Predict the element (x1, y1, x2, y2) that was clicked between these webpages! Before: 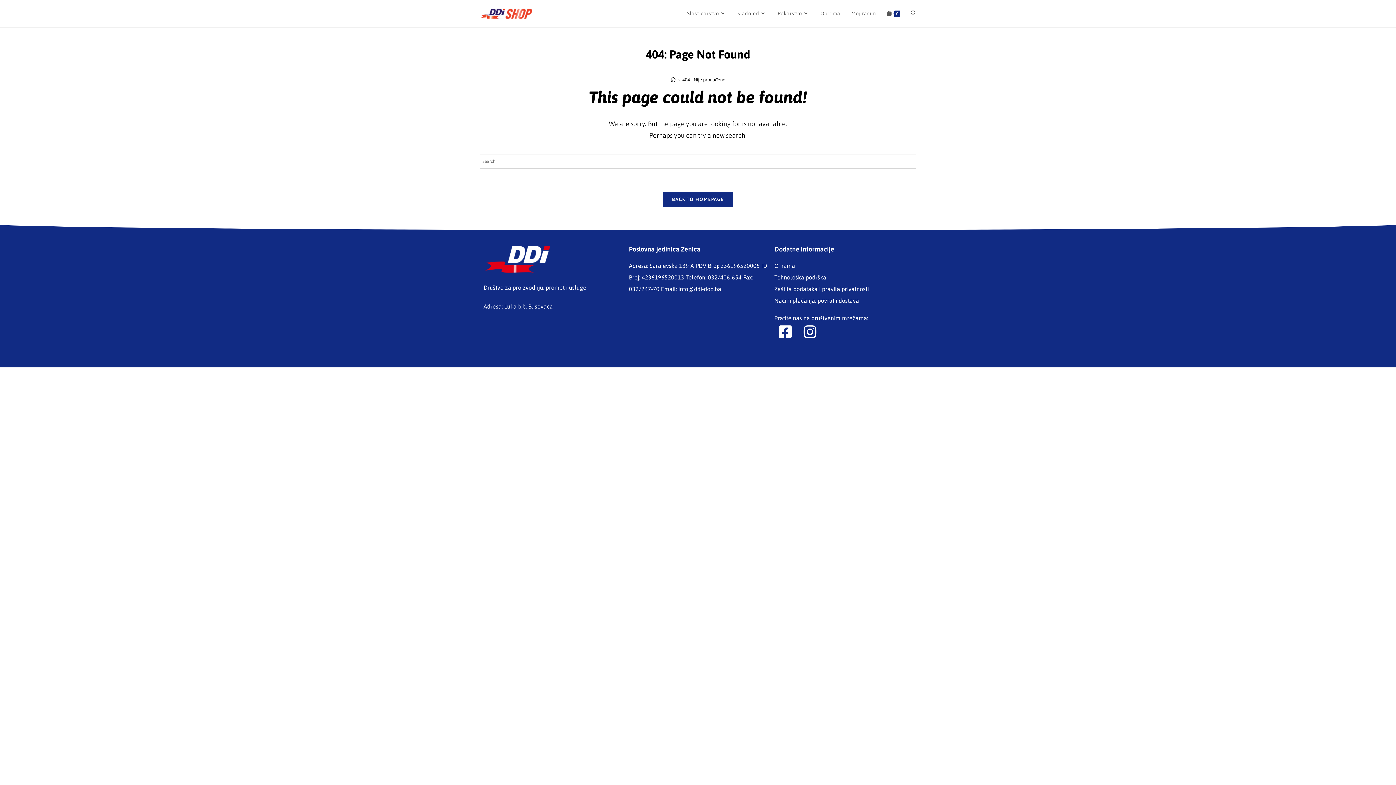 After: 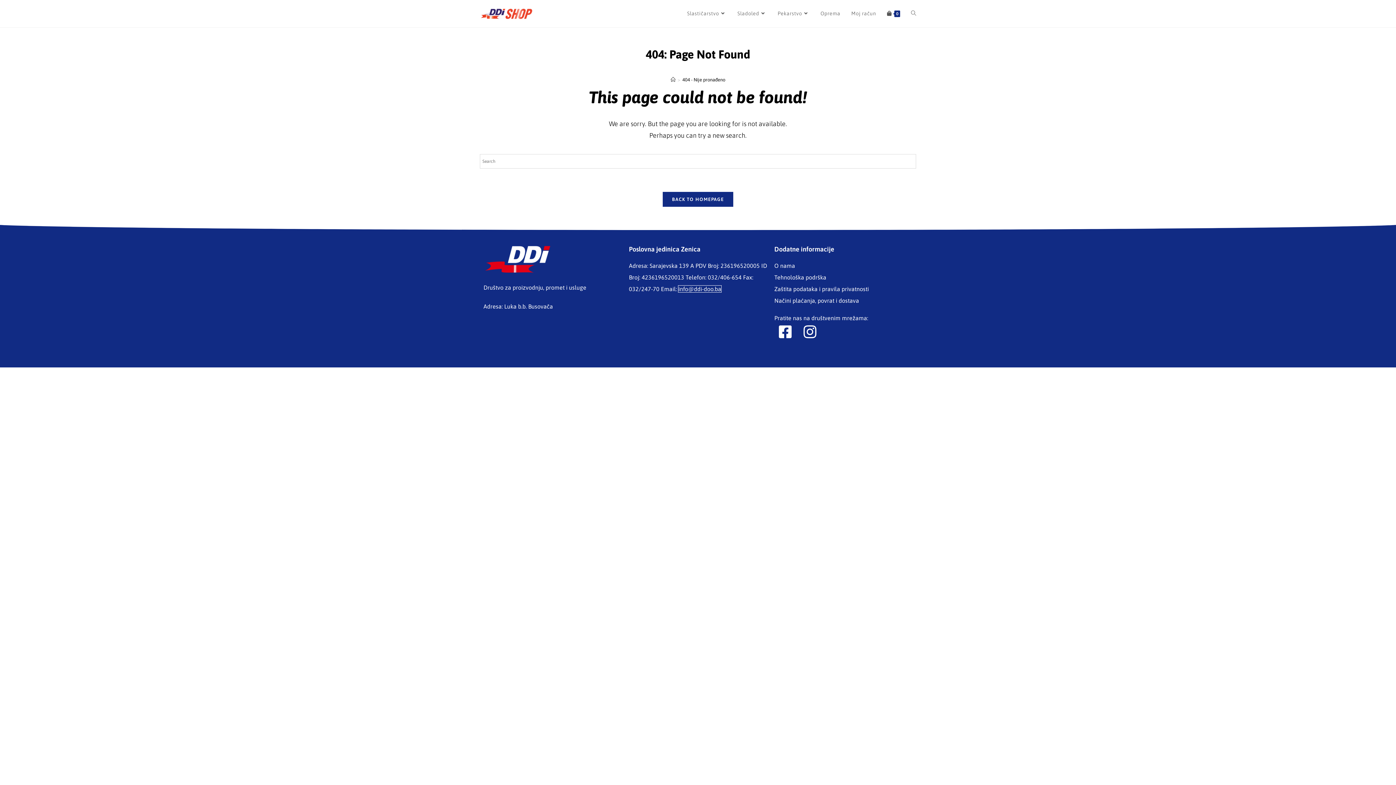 Action: bbox: (678, 285, 721, 292) label: info@ddi-doo.ba